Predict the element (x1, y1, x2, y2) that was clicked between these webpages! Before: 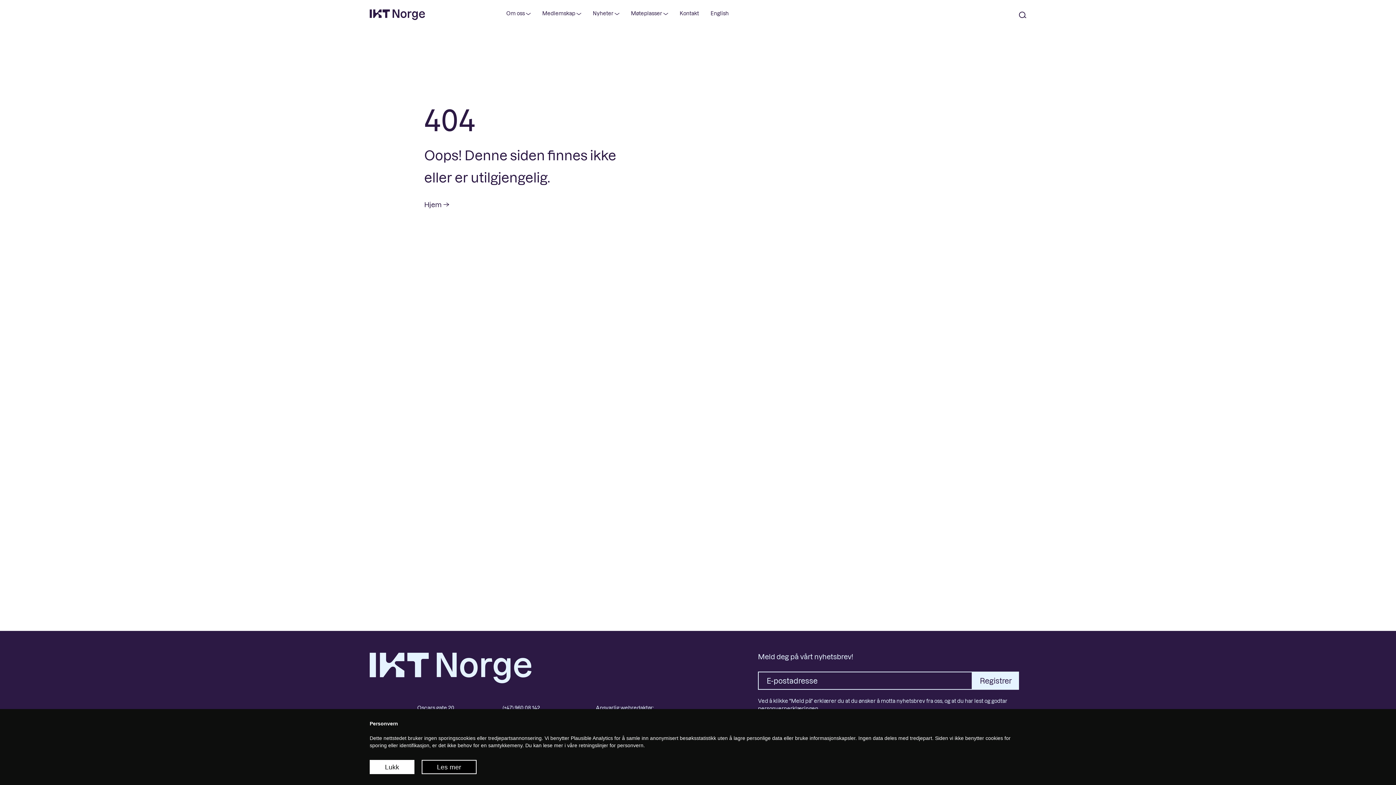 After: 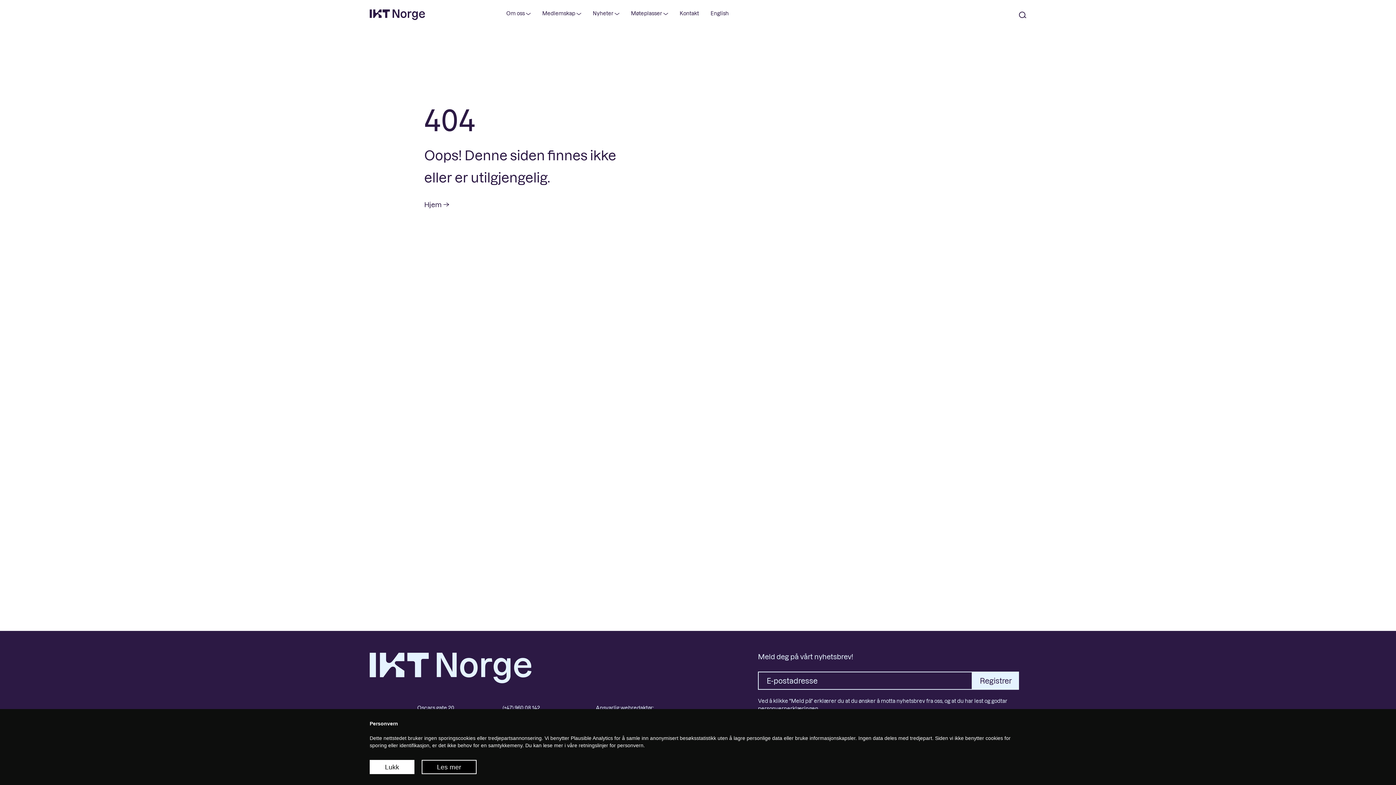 Action: bbox: (421, 760, 476, 774) label: Les mer